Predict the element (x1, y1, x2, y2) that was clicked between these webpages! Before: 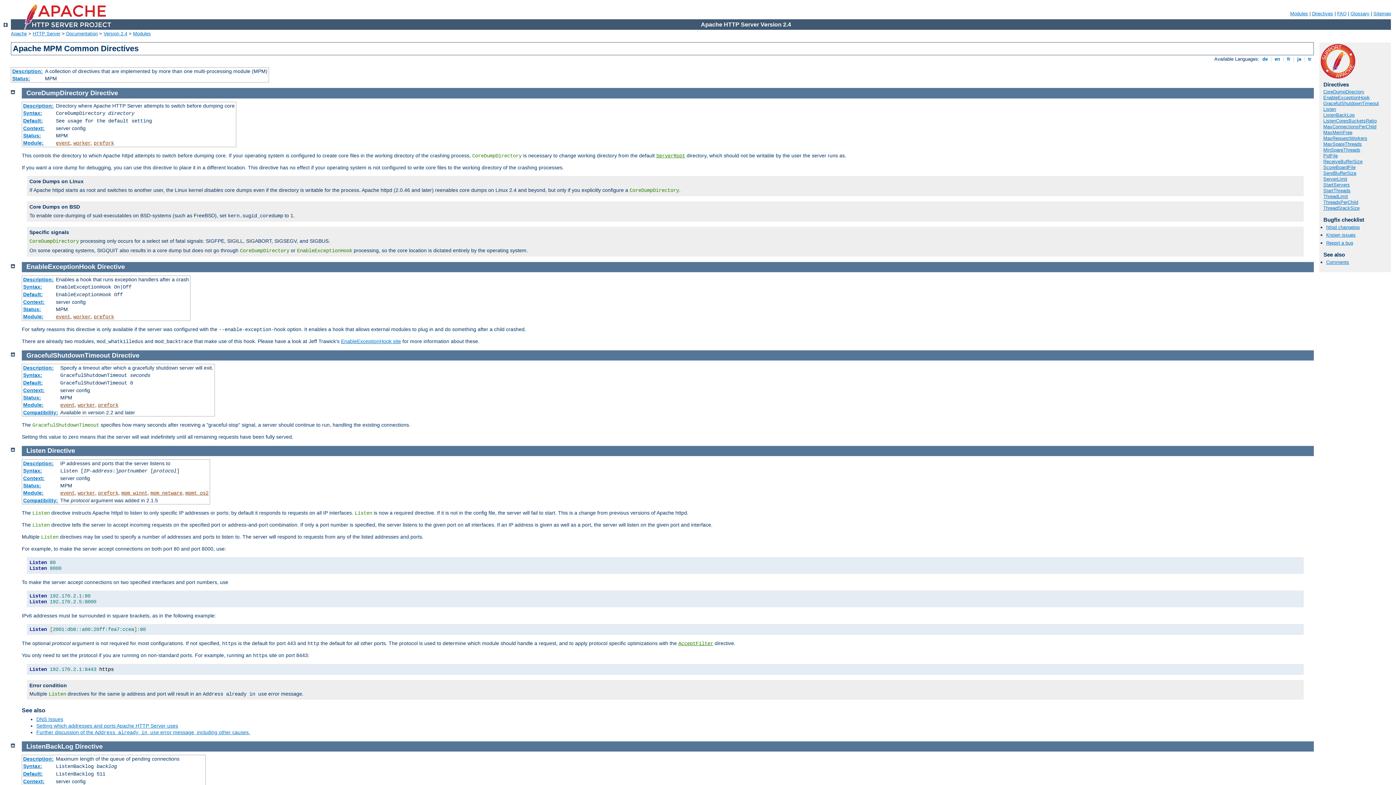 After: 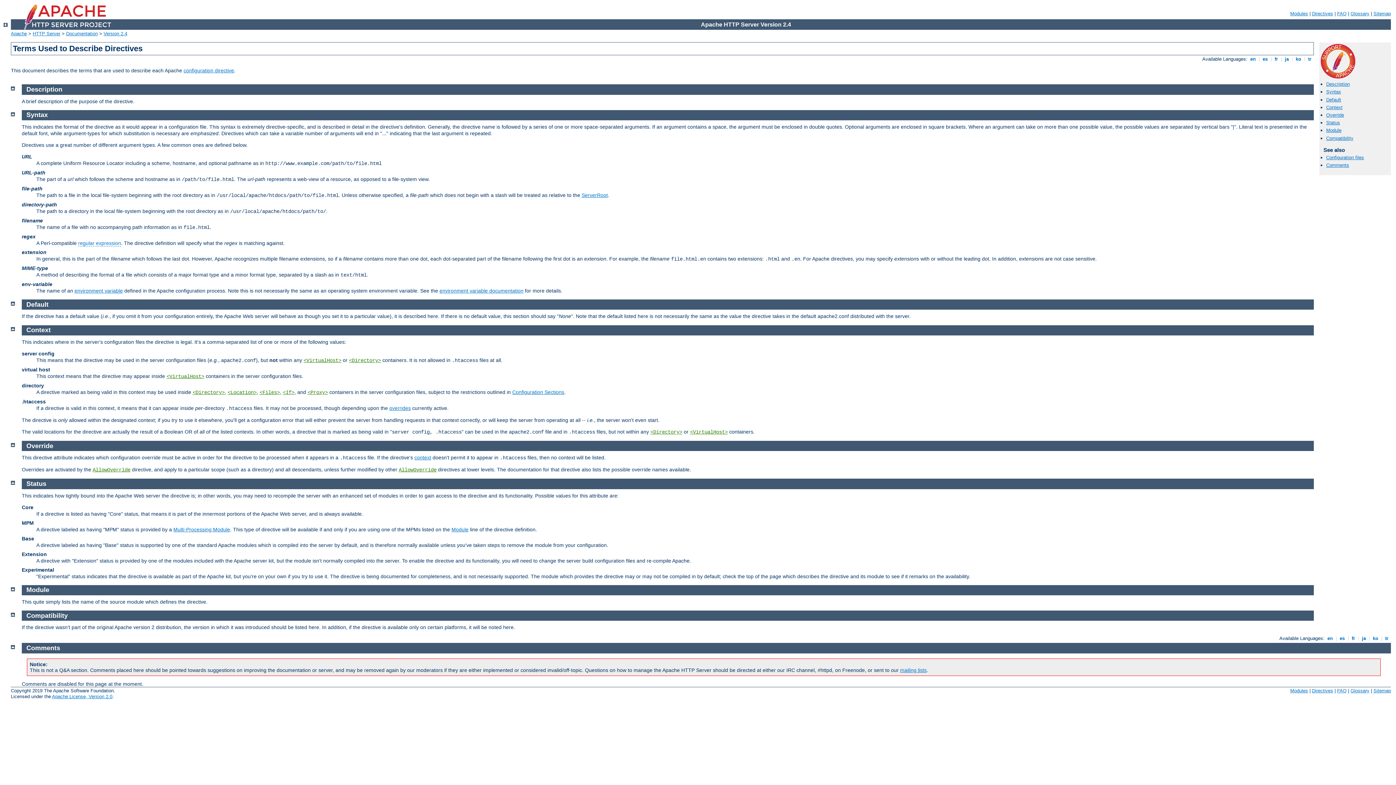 Action: bbox: (23, 482, 41, 488) label: Status: